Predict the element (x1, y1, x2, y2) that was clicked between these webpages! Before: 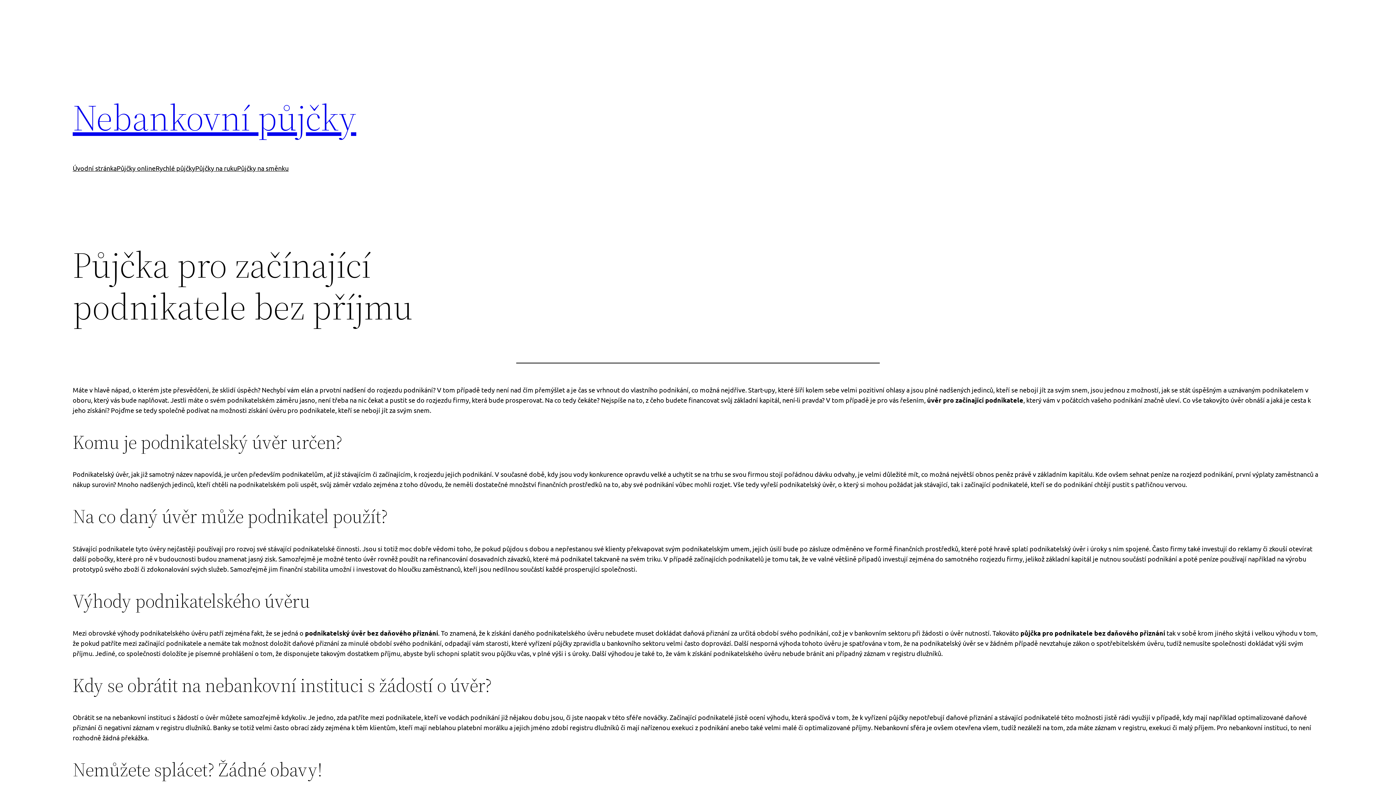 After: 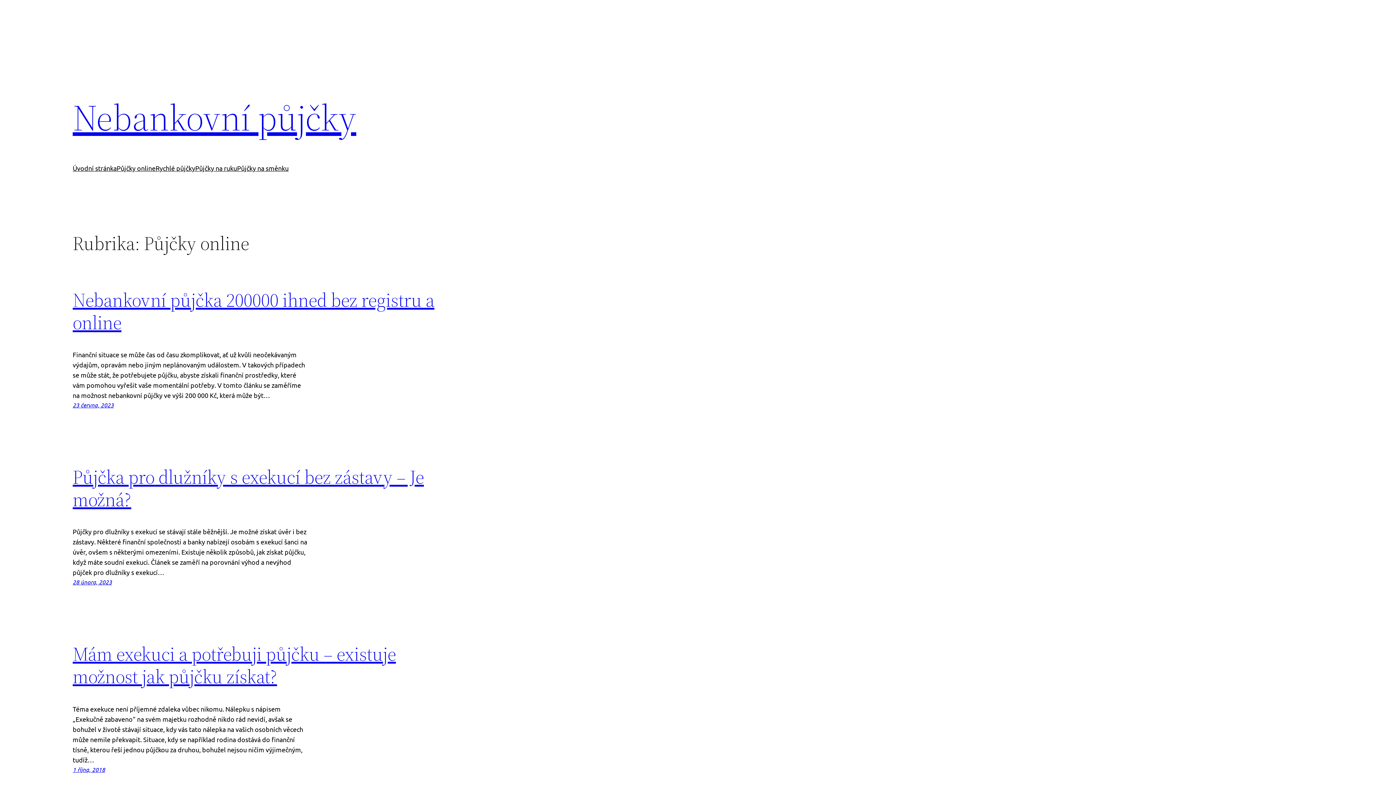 Action: bbox: (116, 163, 155, 173) label: Půjčky online